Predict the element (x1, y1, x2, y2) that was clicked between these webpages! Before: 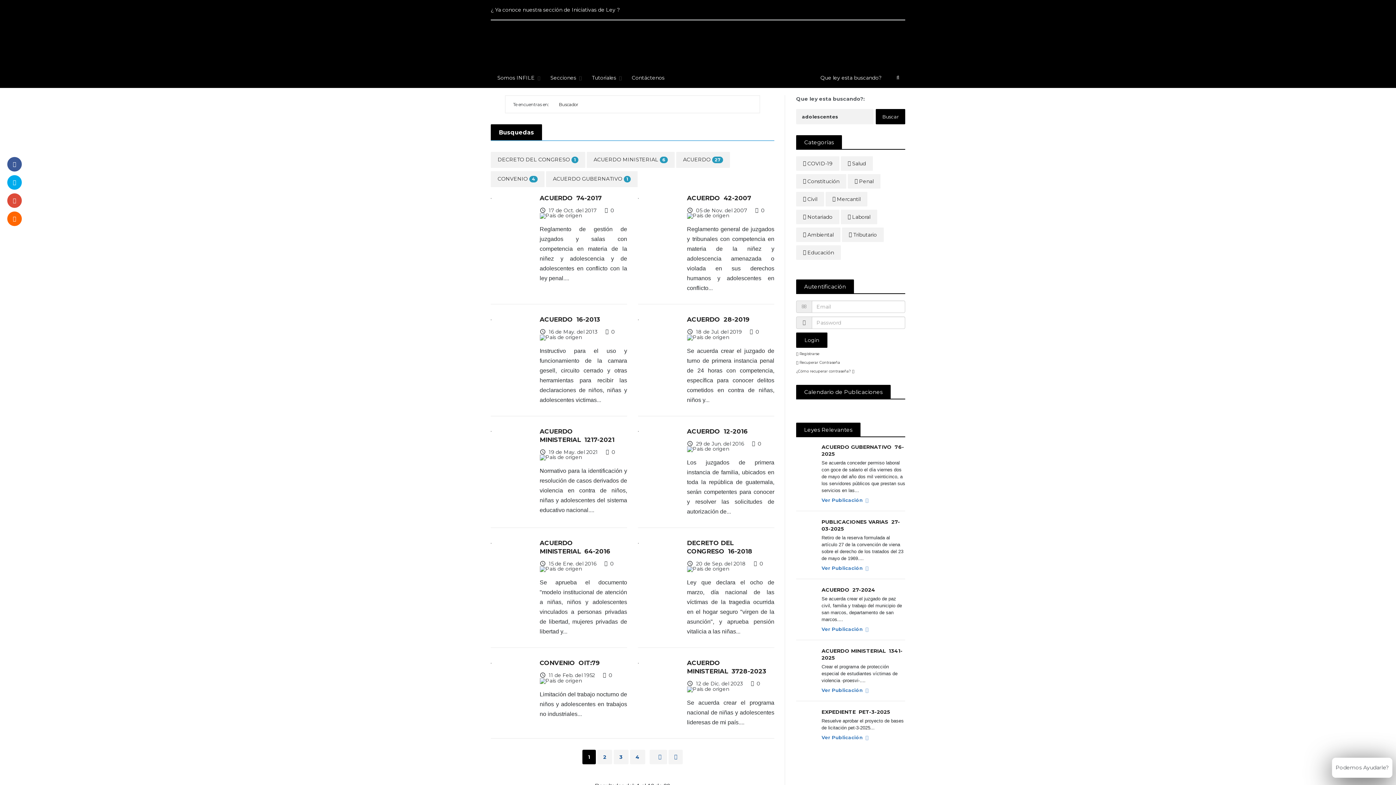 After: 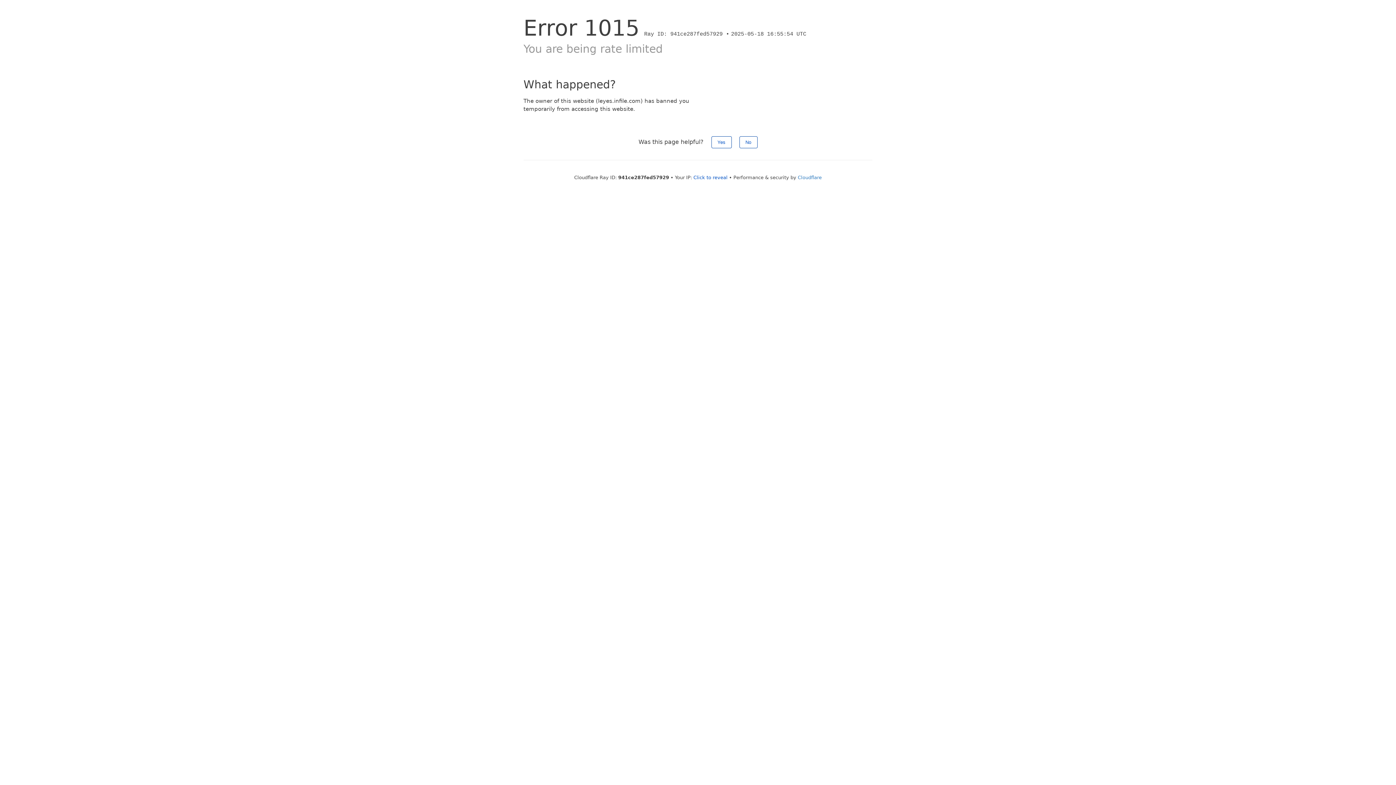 Action: bbox: (842, 227, 884, 242) label:  Tributario